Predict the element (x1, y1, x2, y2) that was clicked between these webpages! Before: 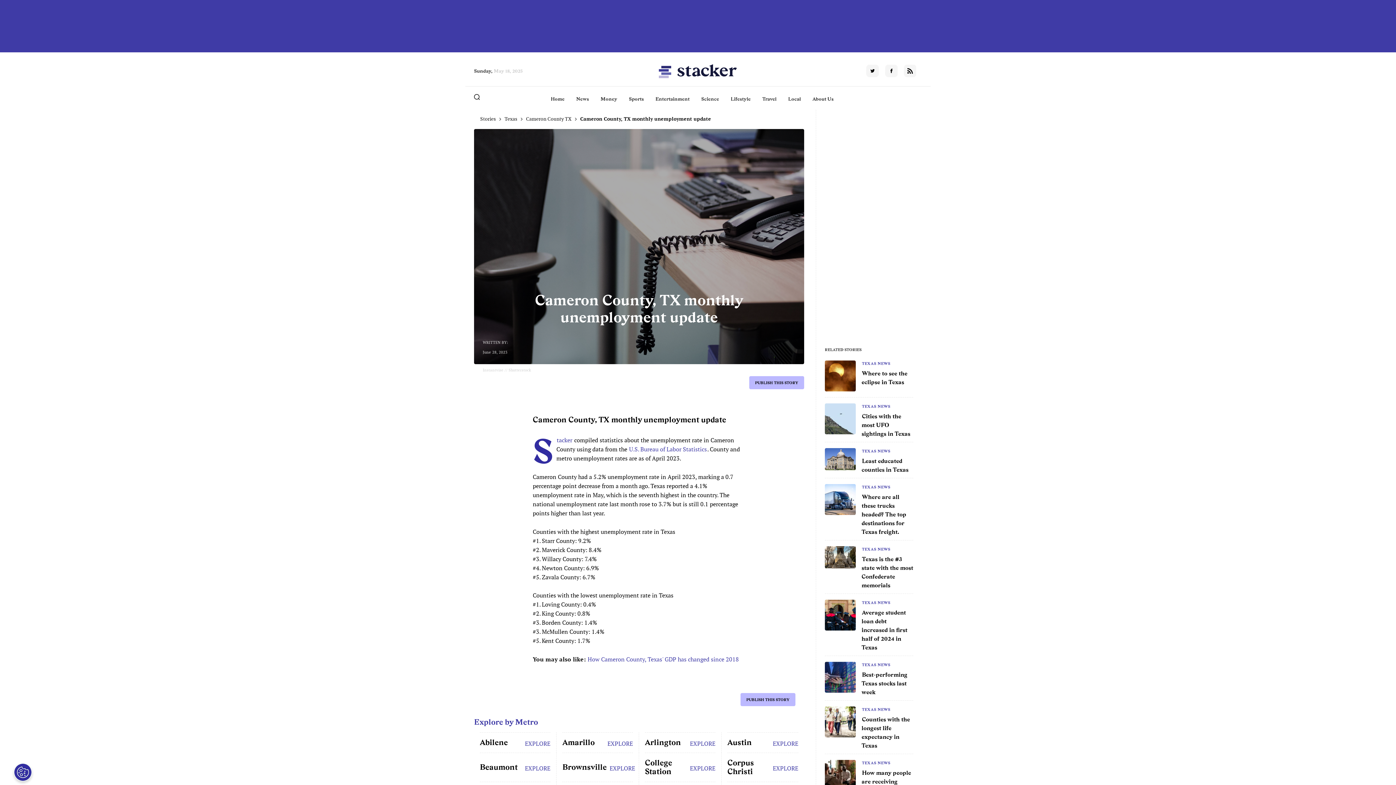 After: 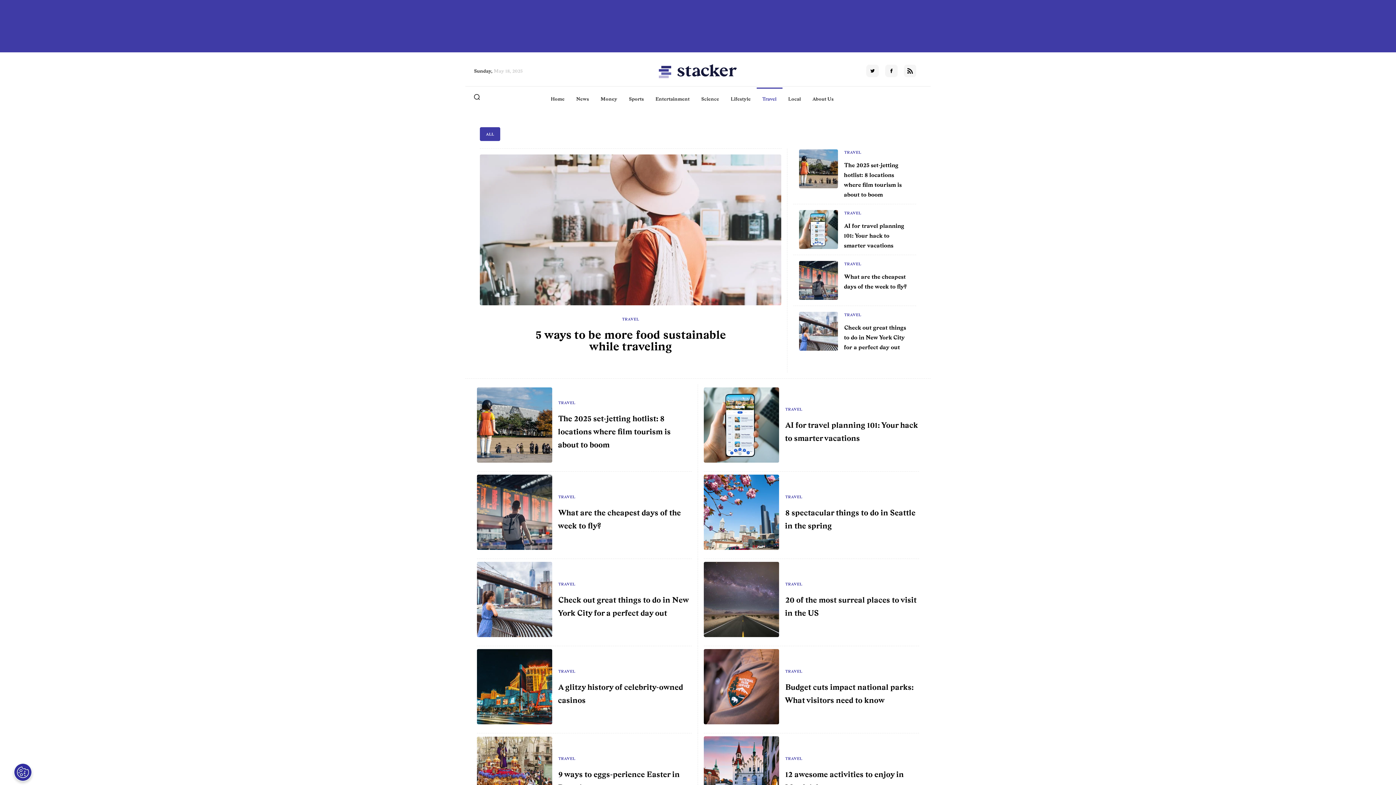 Action: label: Travel bbox: (762, 95, 776, 102)